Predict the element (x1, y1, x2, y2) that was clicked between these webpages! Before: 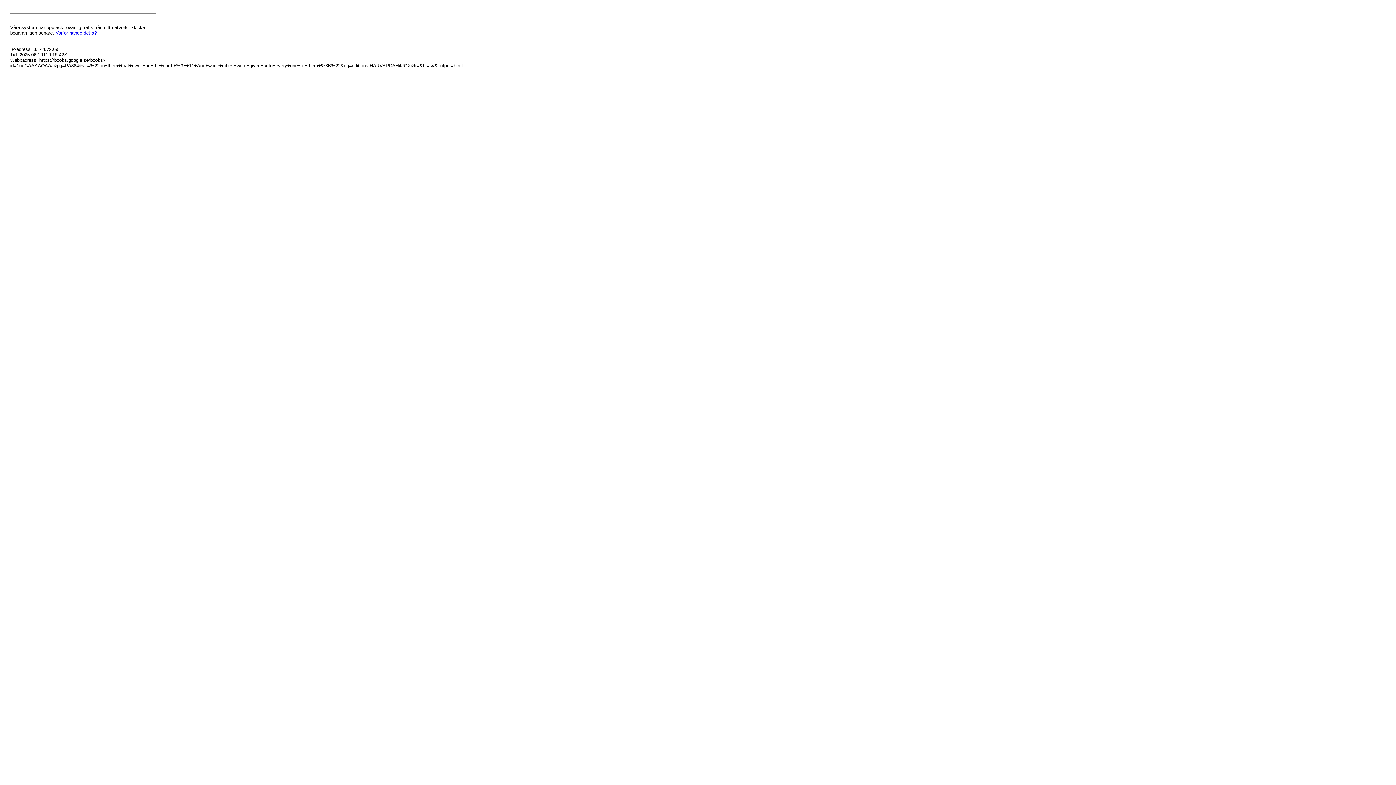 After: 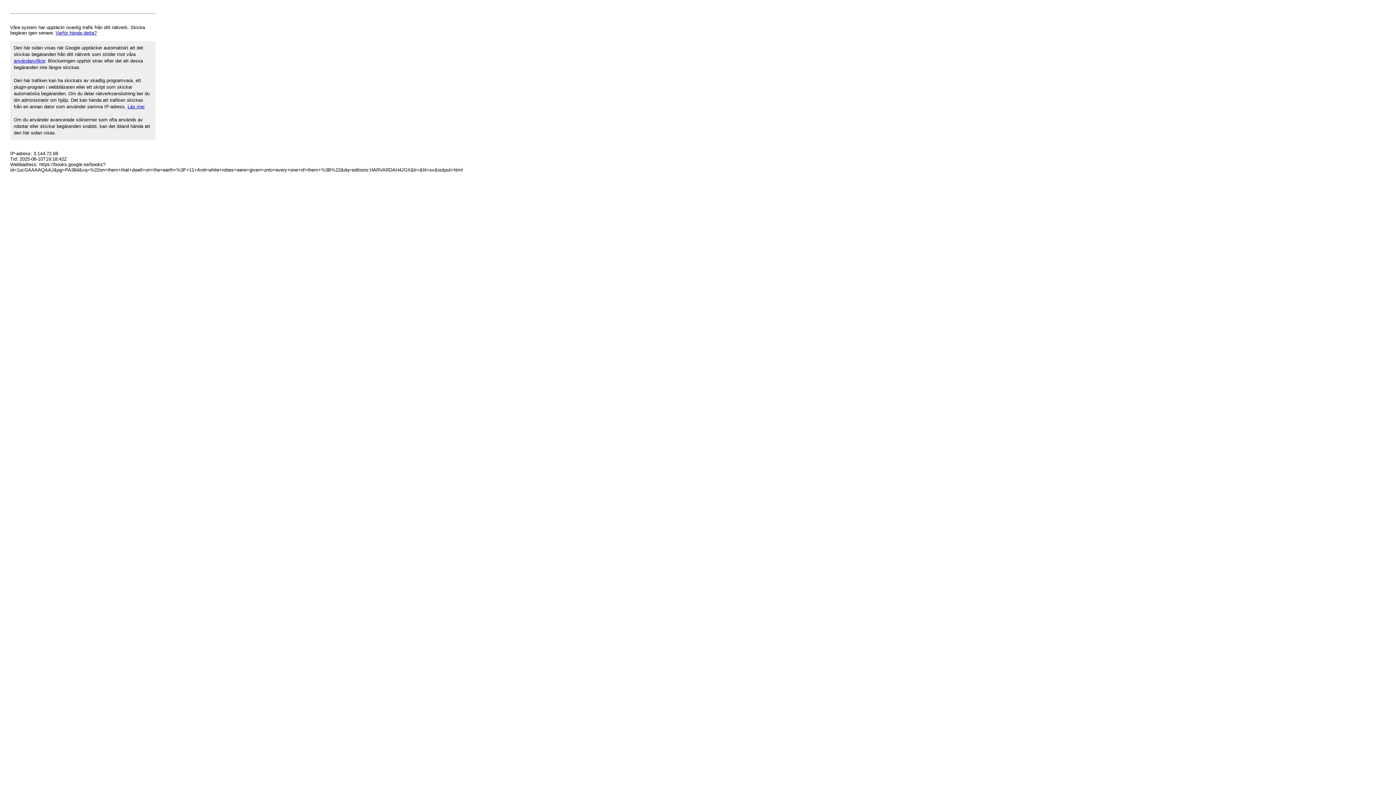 Action: bbox: (55, 30, 96, 35) label: Varför hände detta?